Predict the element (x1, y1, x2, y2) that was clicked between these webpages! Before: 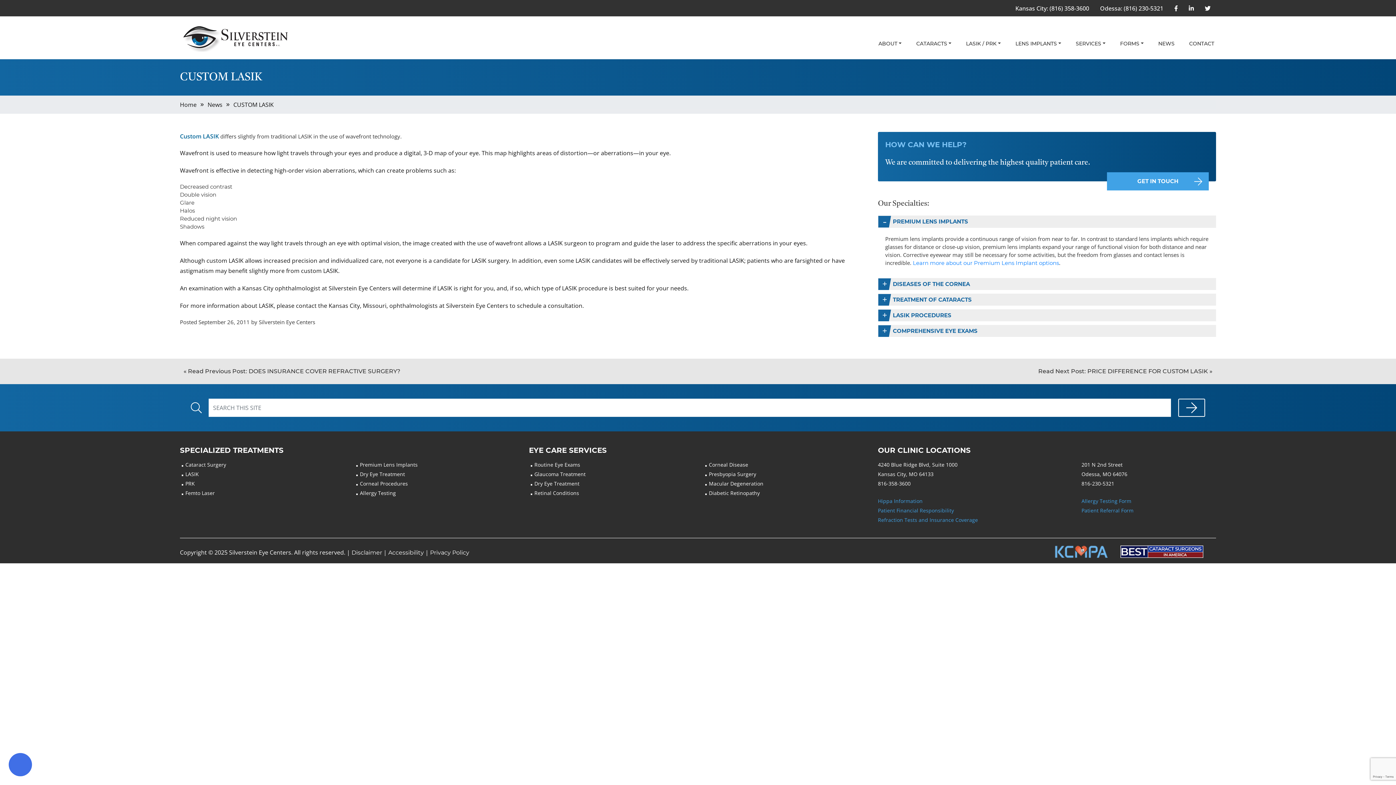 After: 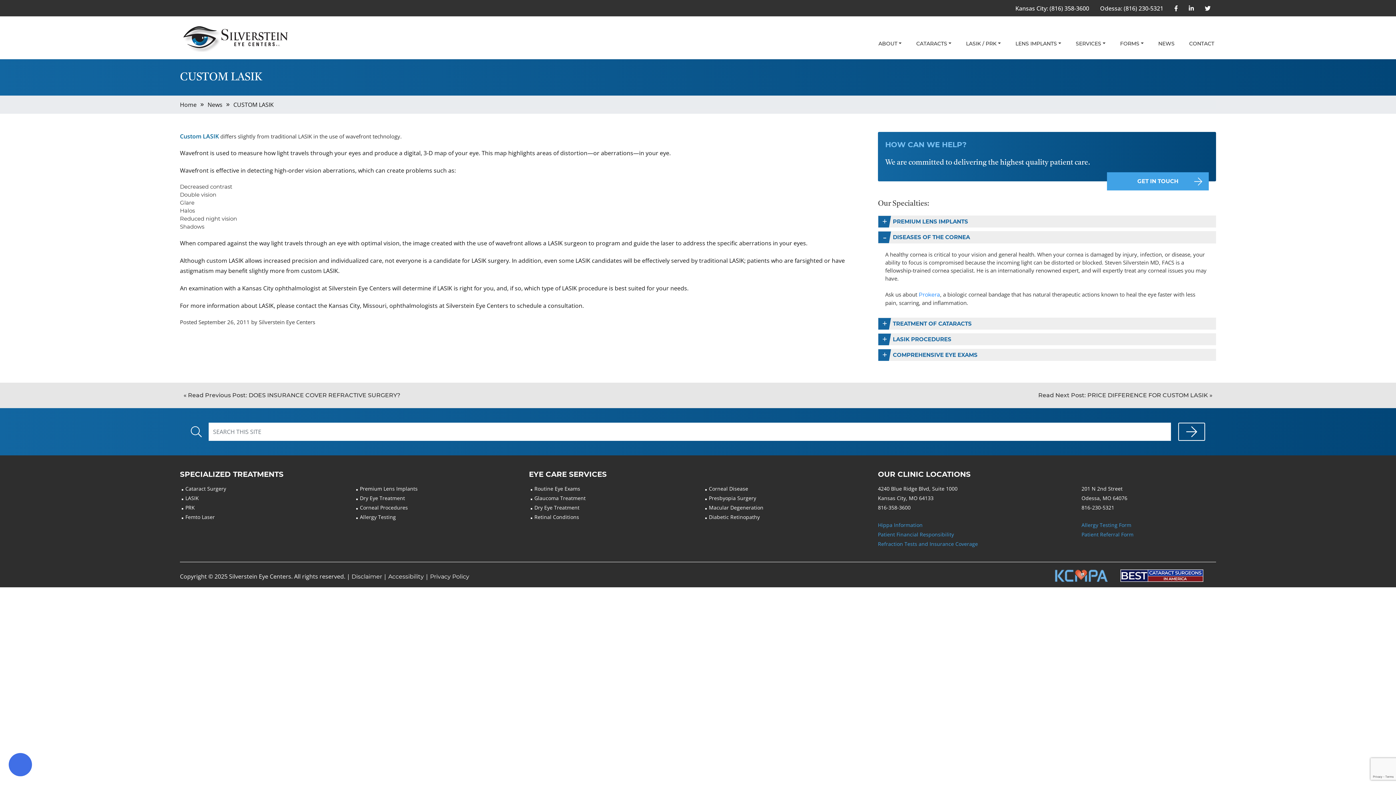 Action: bbox: (878, 278, 1216, 290) label: DISEASES OF THE CORNEA